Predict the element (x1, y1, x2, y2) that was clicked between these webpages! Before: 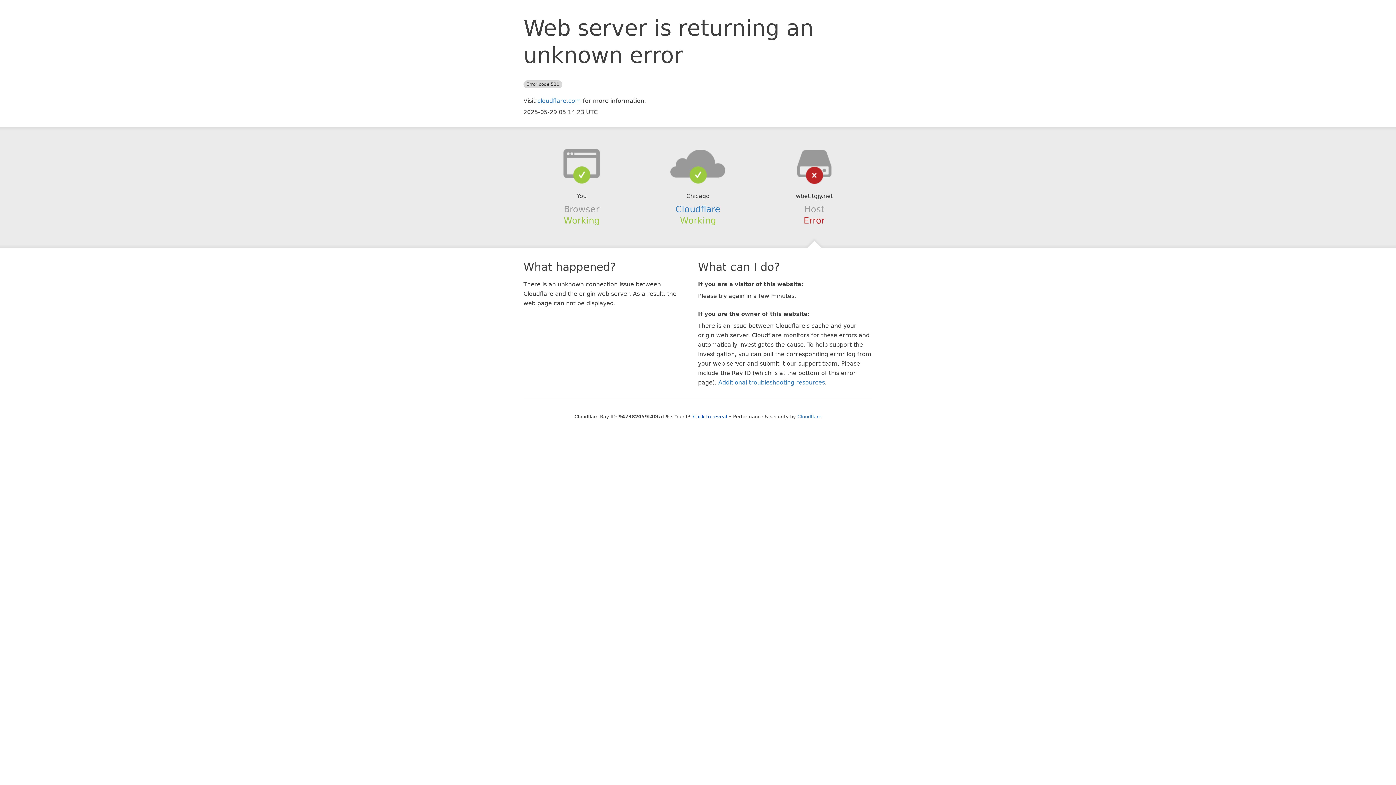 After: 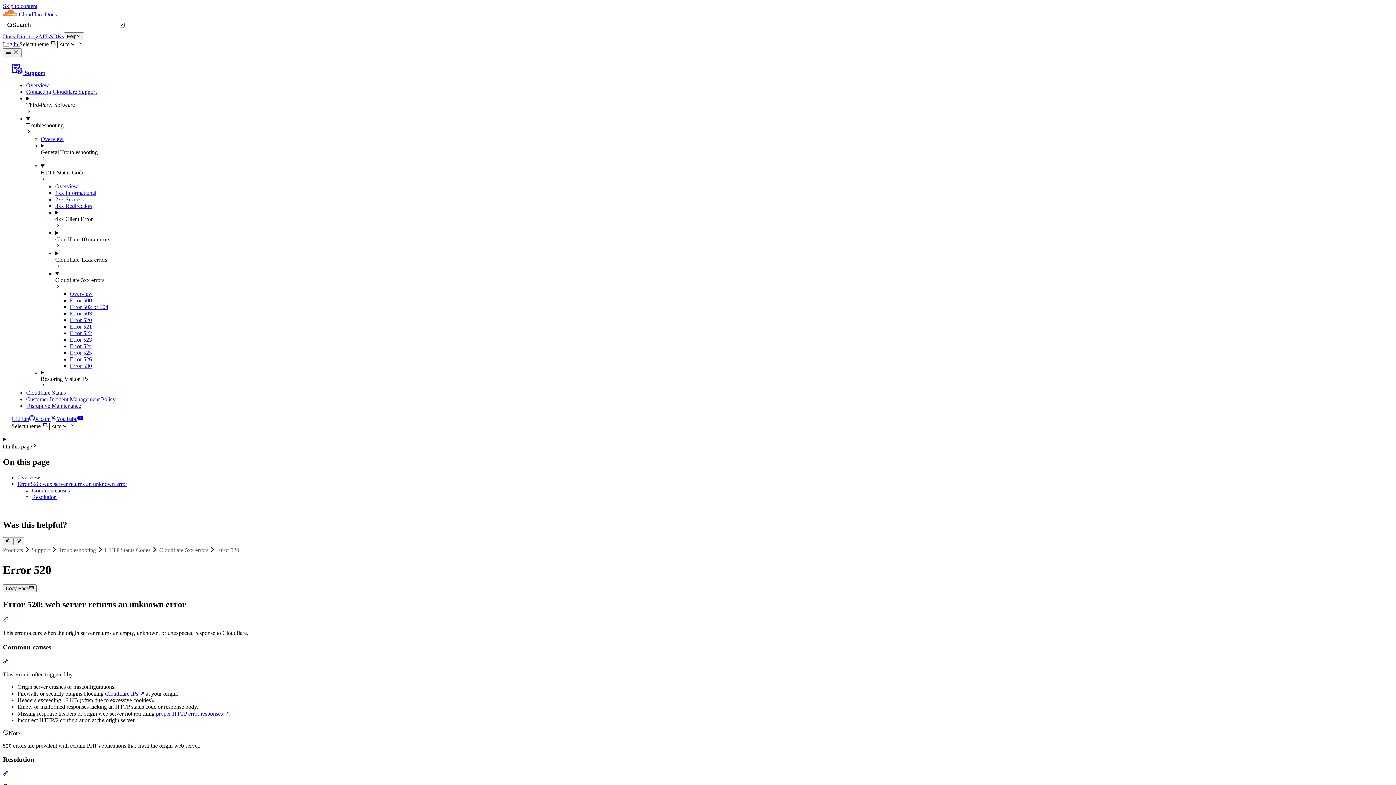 Action: bbox: (718, 379, 825, 386) label: Additional troubleshooting resources